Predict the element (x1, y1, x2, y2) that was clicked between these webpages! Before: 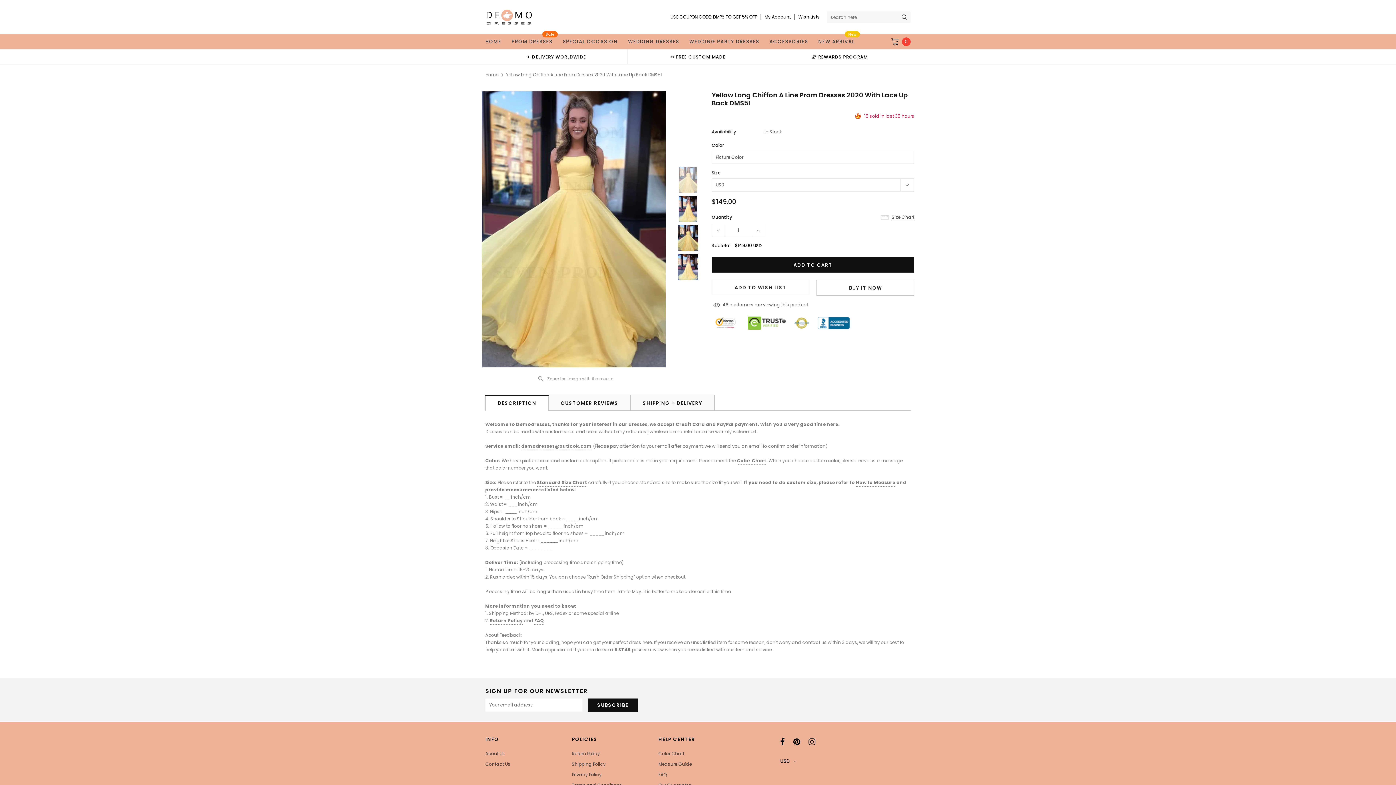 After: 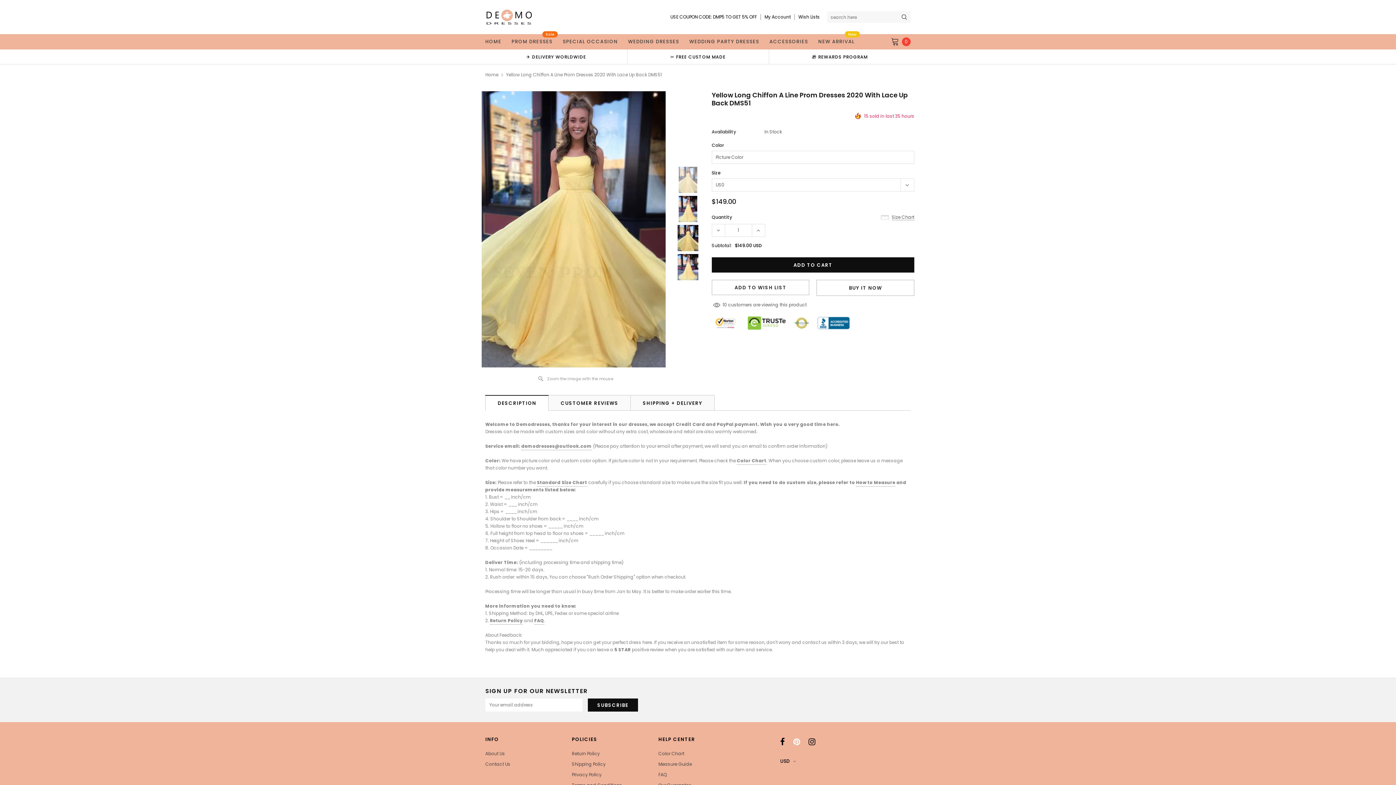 Action: bbox: (793, 738, 800, 746)